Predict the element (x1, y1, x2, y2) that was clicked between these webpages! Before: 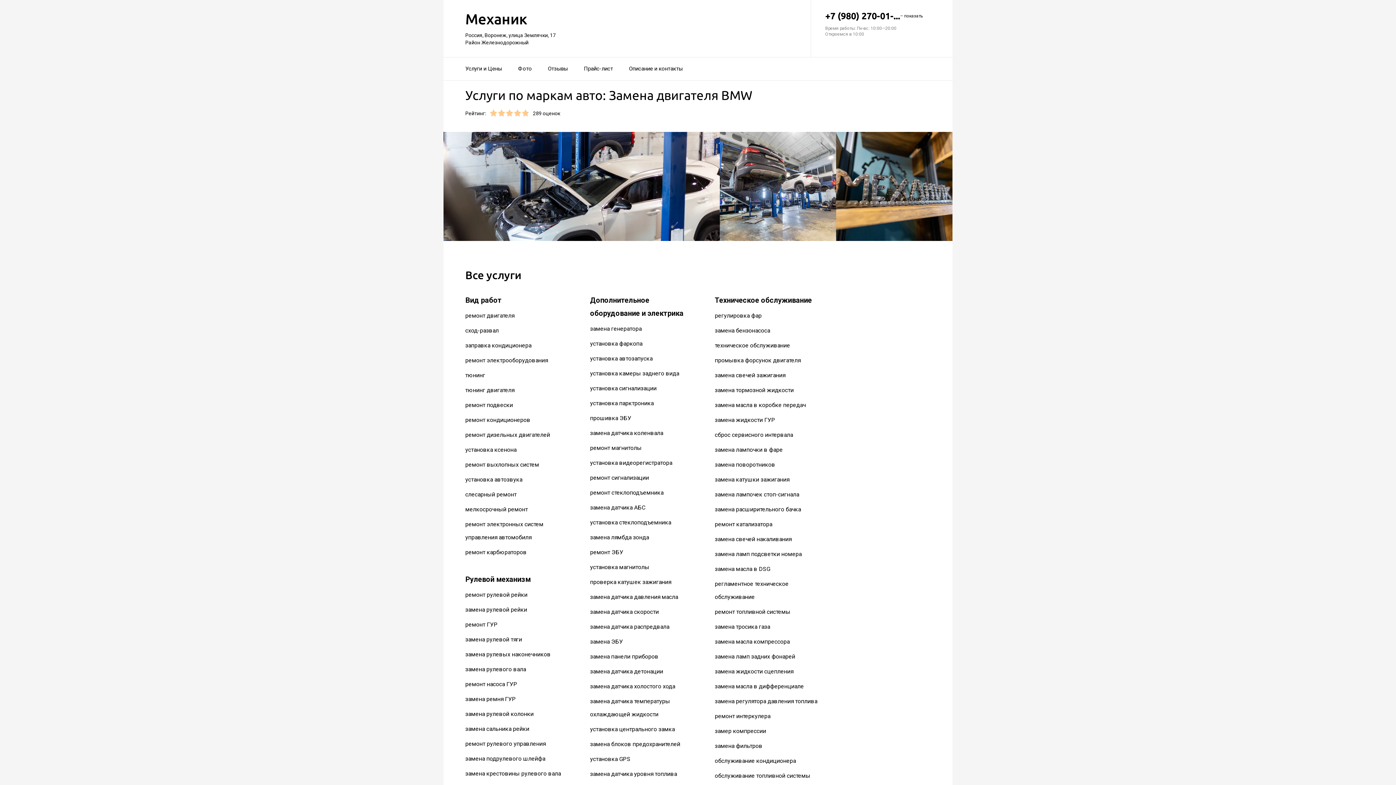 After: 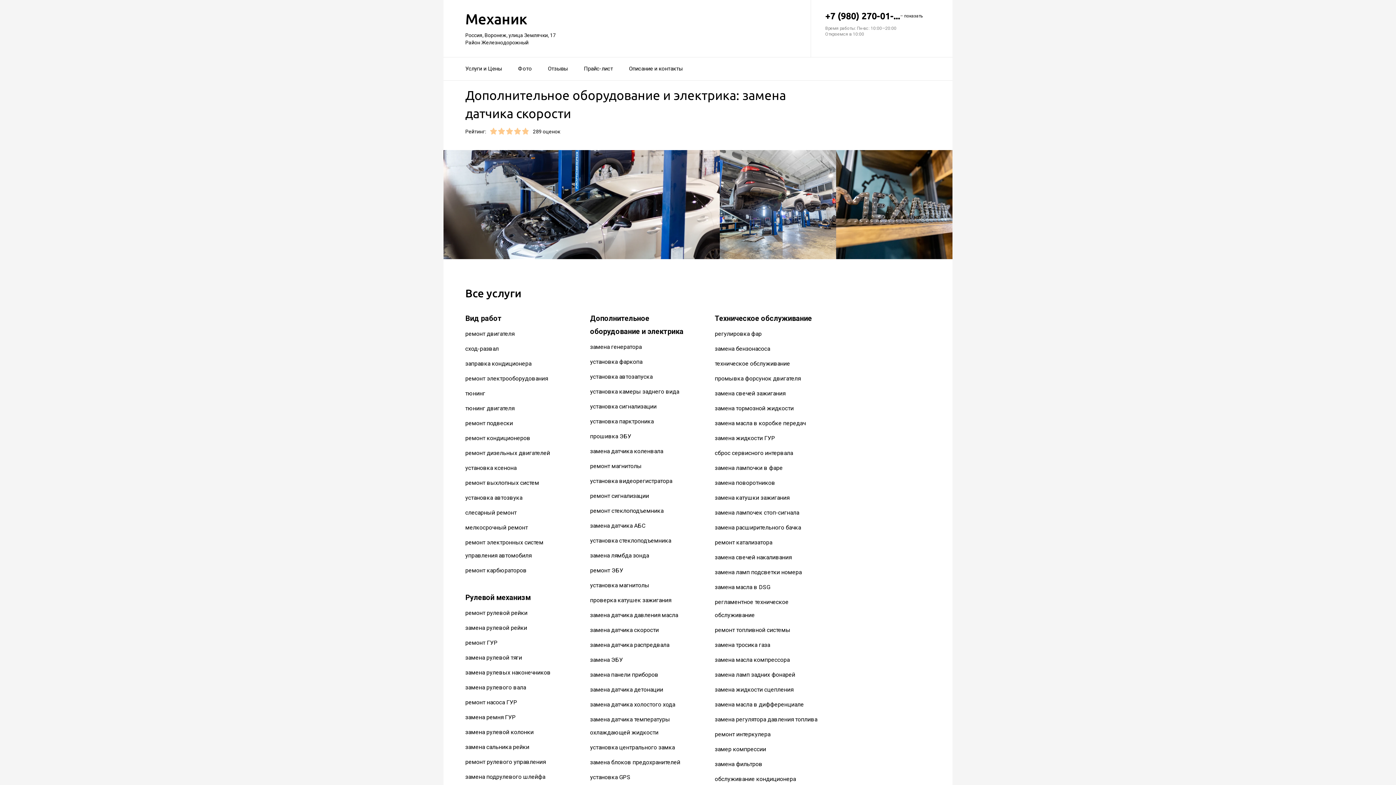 Action: bbox: (590, 608, 658, 615) label: замена датчика скорости